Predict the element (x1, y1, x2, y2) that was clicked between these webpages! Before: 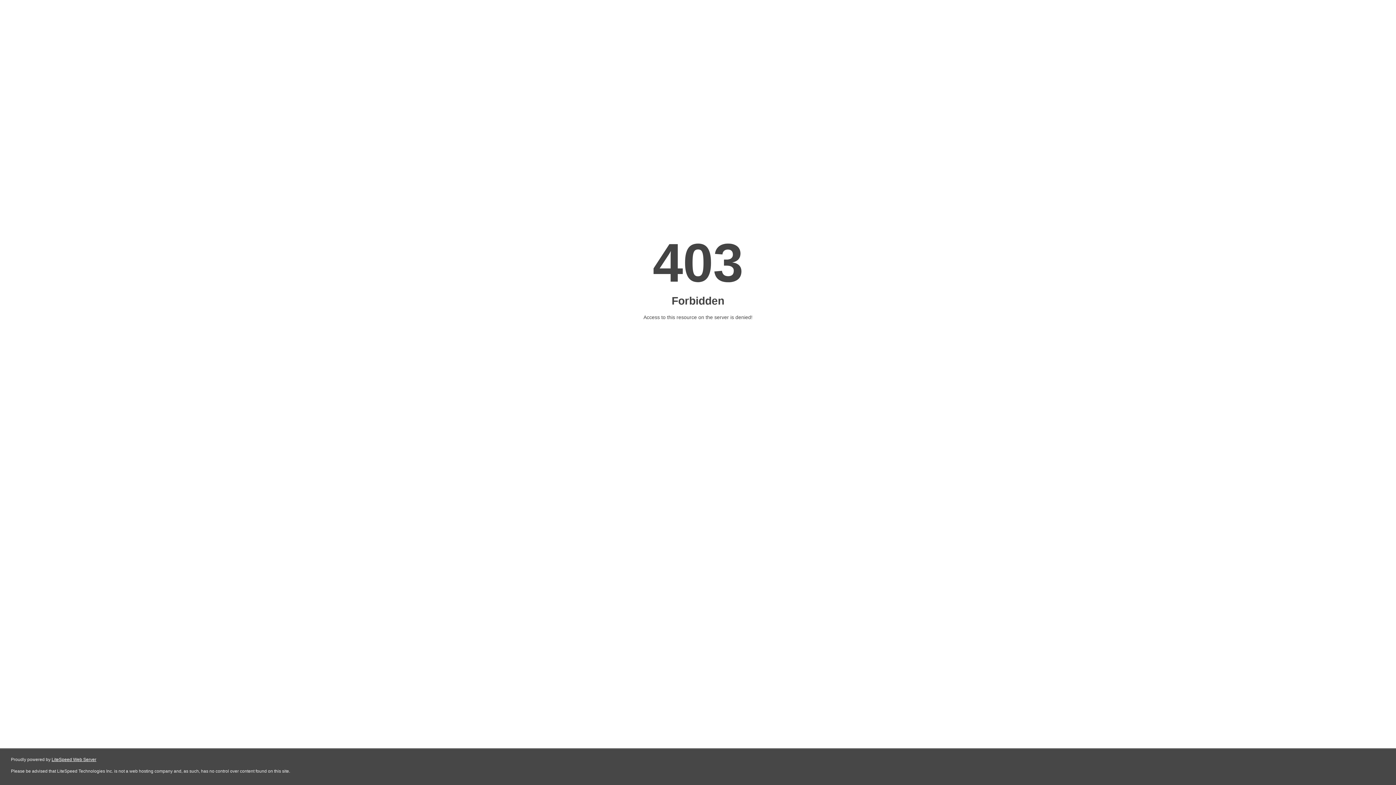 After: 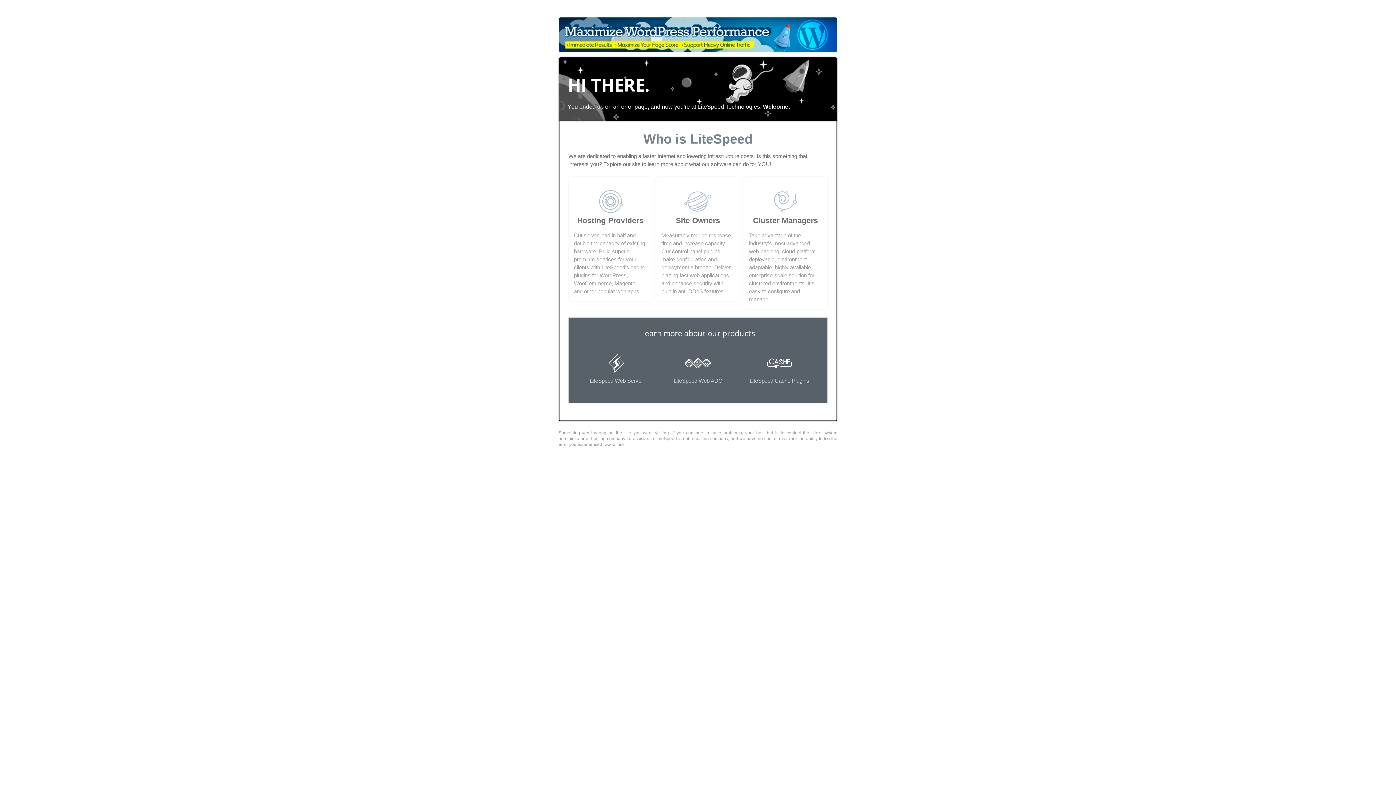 Action: label: LiteSpeed Web Server bbox: (51, 757, 96, 762)